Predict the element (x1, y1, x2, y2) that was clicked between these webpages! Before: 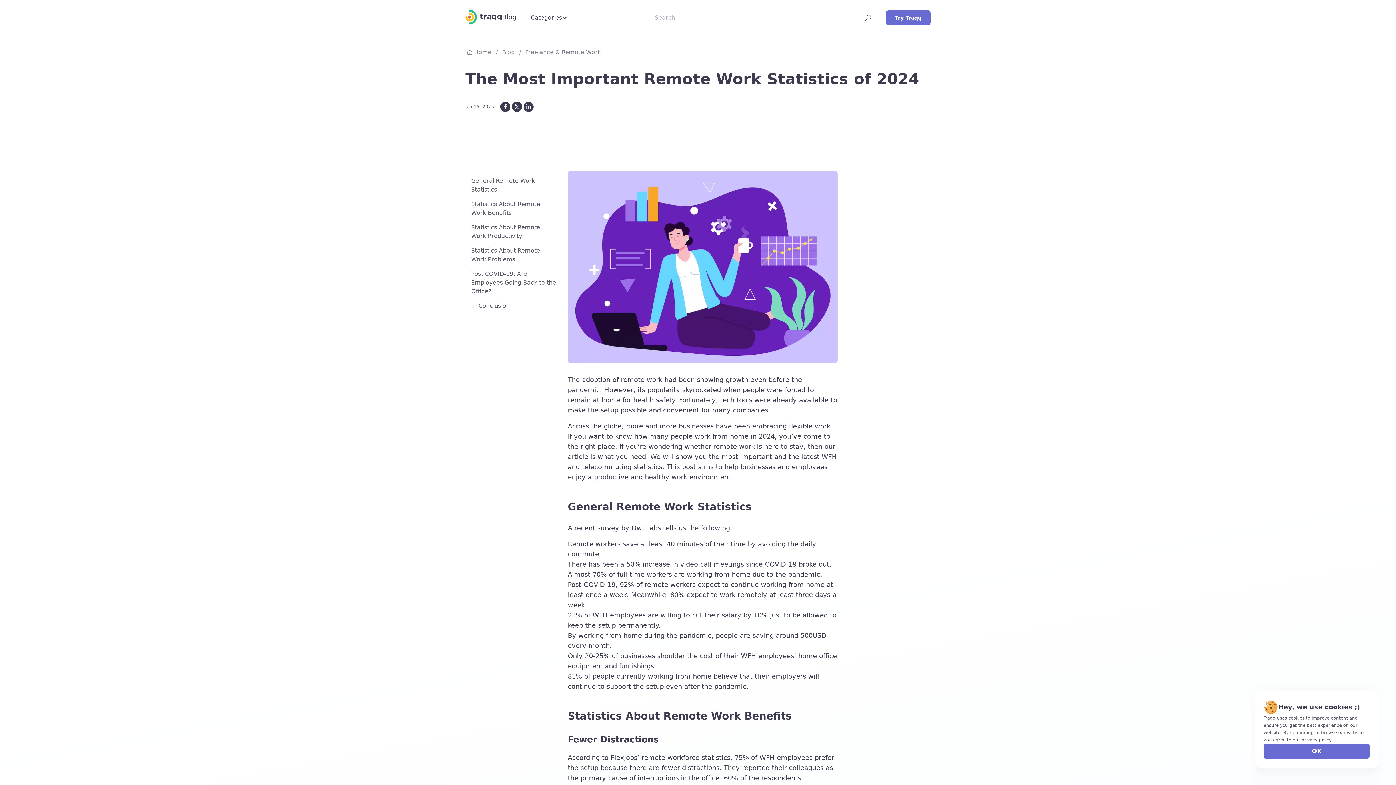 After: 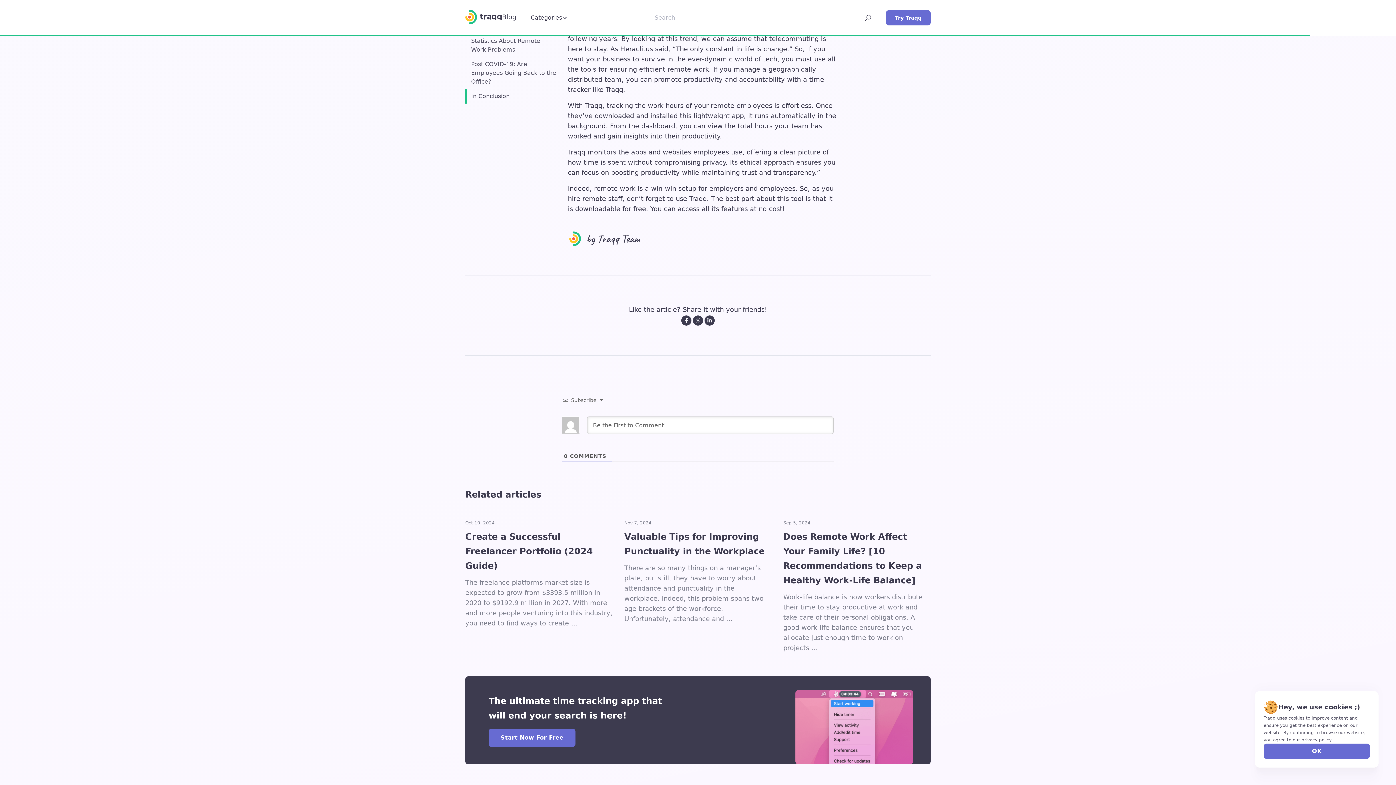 Action: bbox: (465, 298, 568, 313) label: In Conclusion